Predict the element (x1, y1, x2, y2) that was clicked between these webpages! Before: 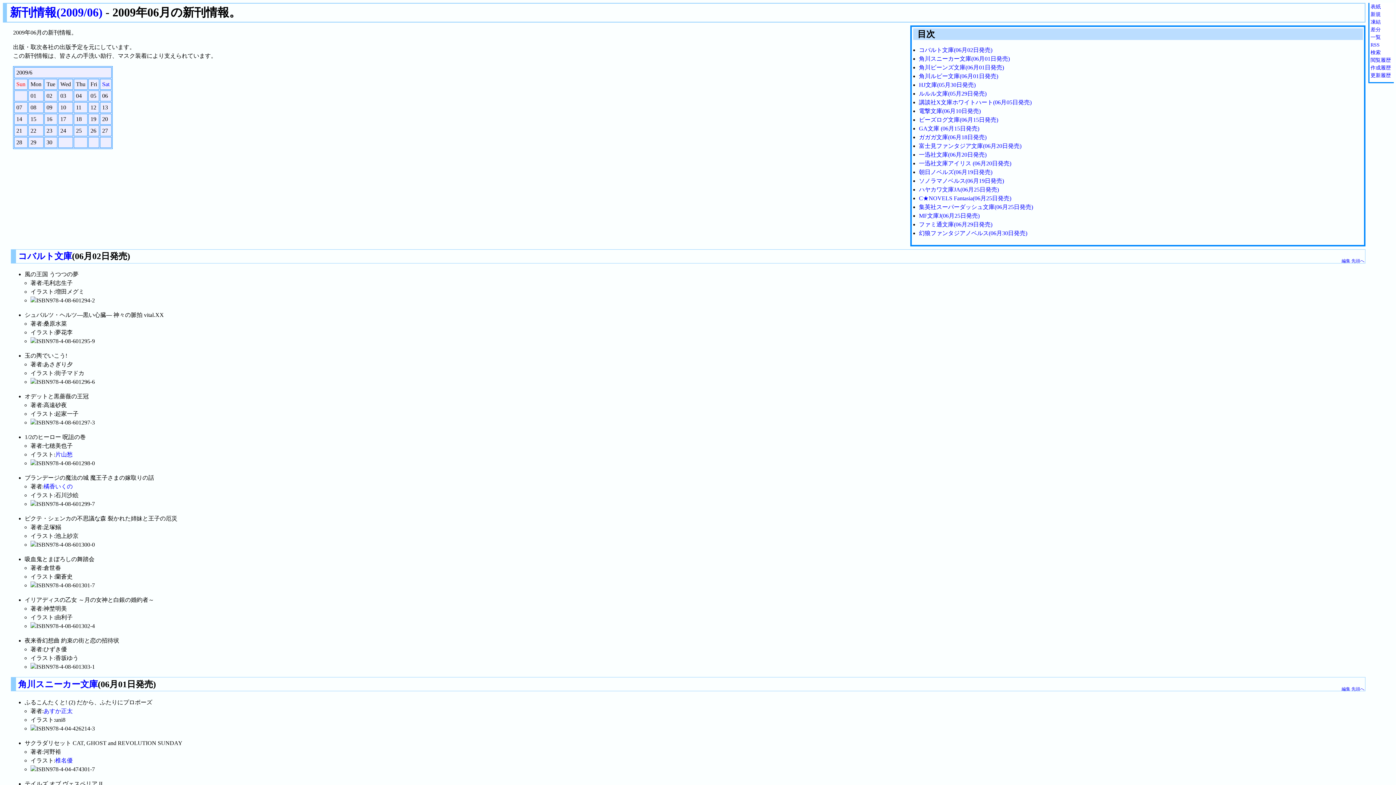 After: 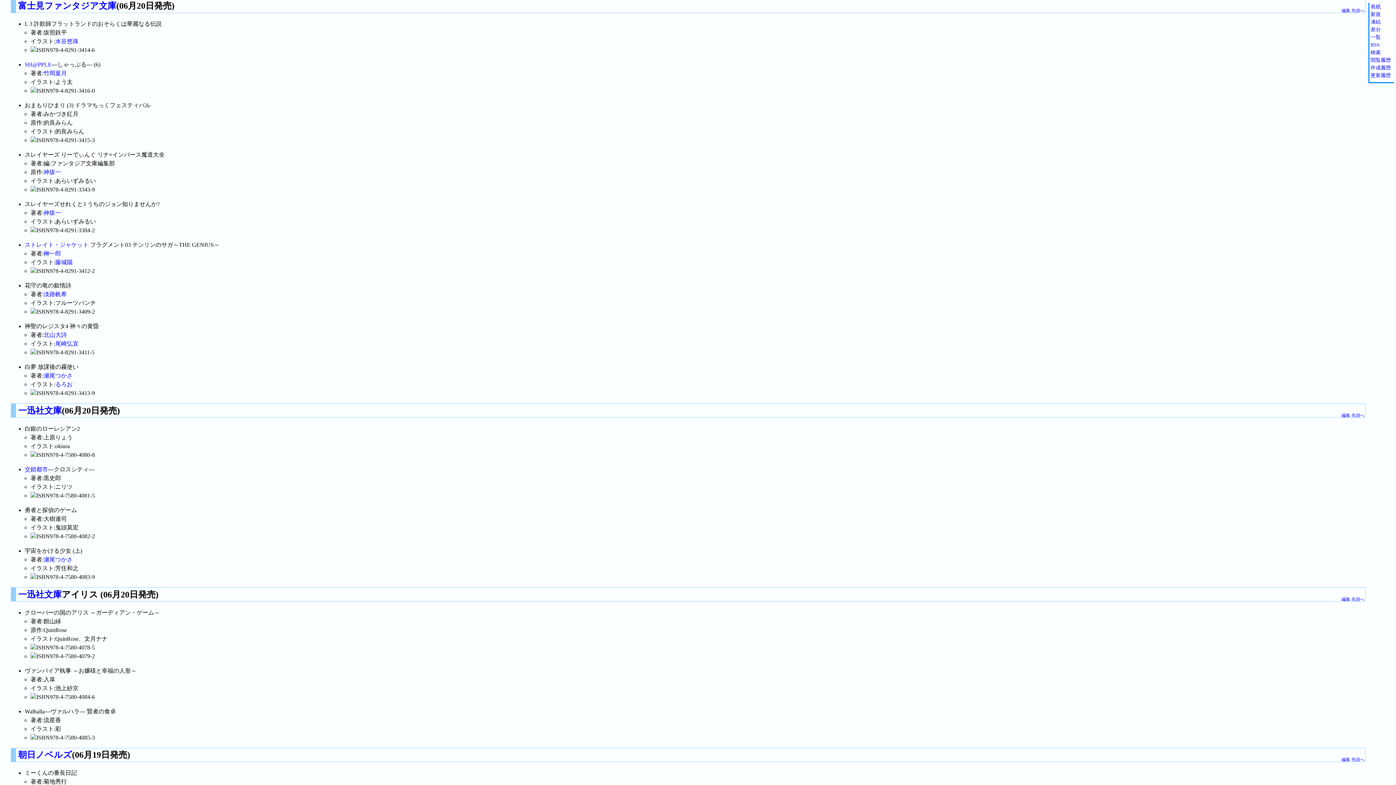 Action: label: 富士見ファンタジア文庫(06月20日発売) bbox: (919, 142, 1021, 149)